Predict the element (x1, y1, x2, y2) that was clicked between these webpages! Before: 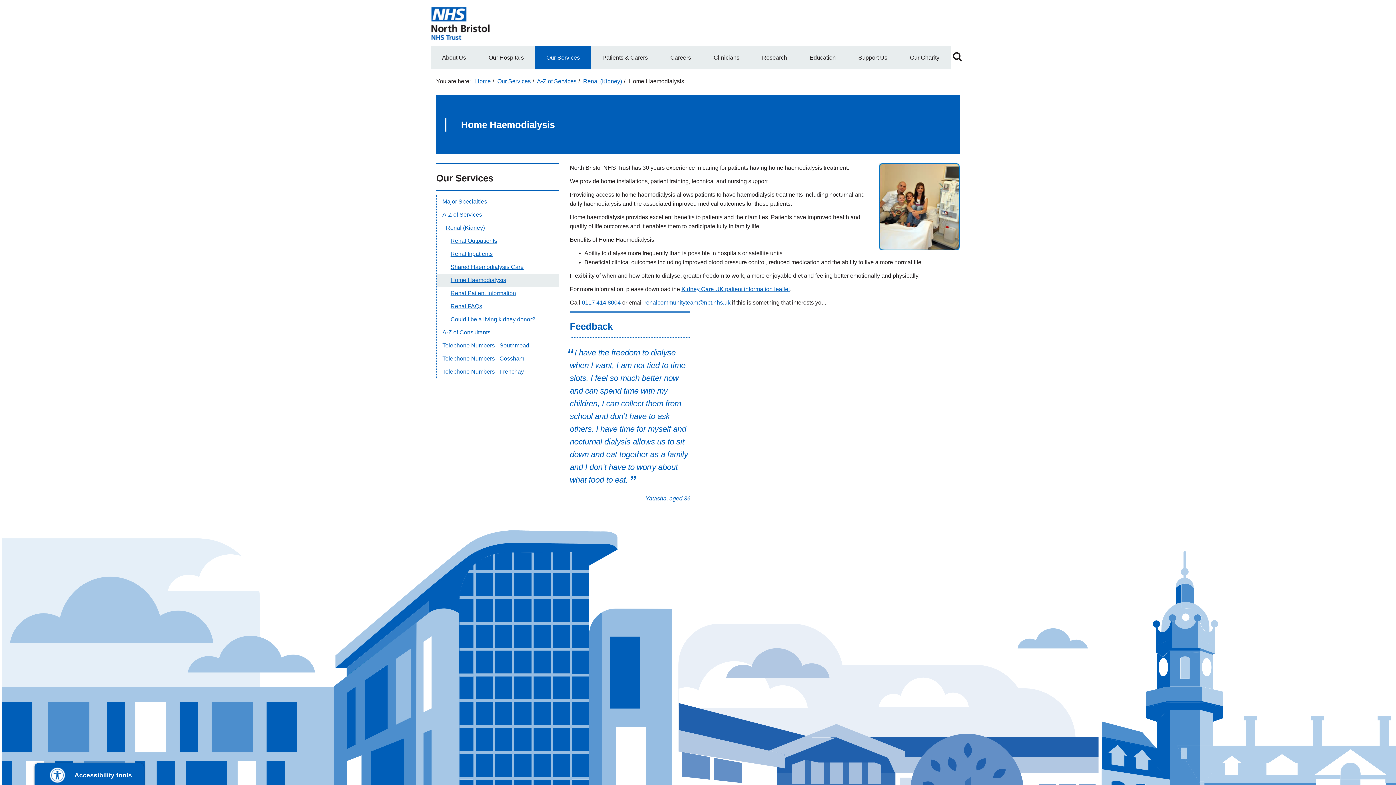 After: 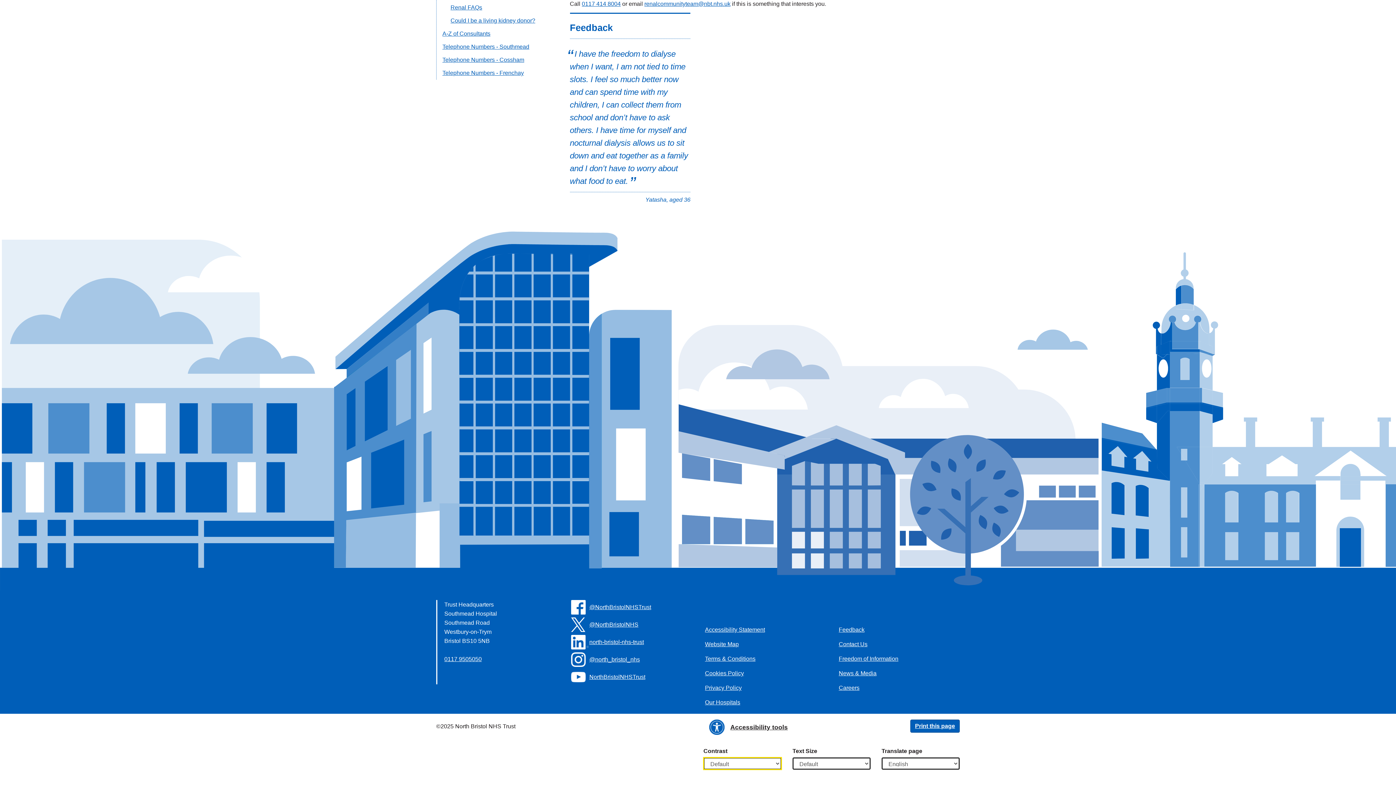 Action: label: Accessibility tools bbox: (34, 763, 143, 785)